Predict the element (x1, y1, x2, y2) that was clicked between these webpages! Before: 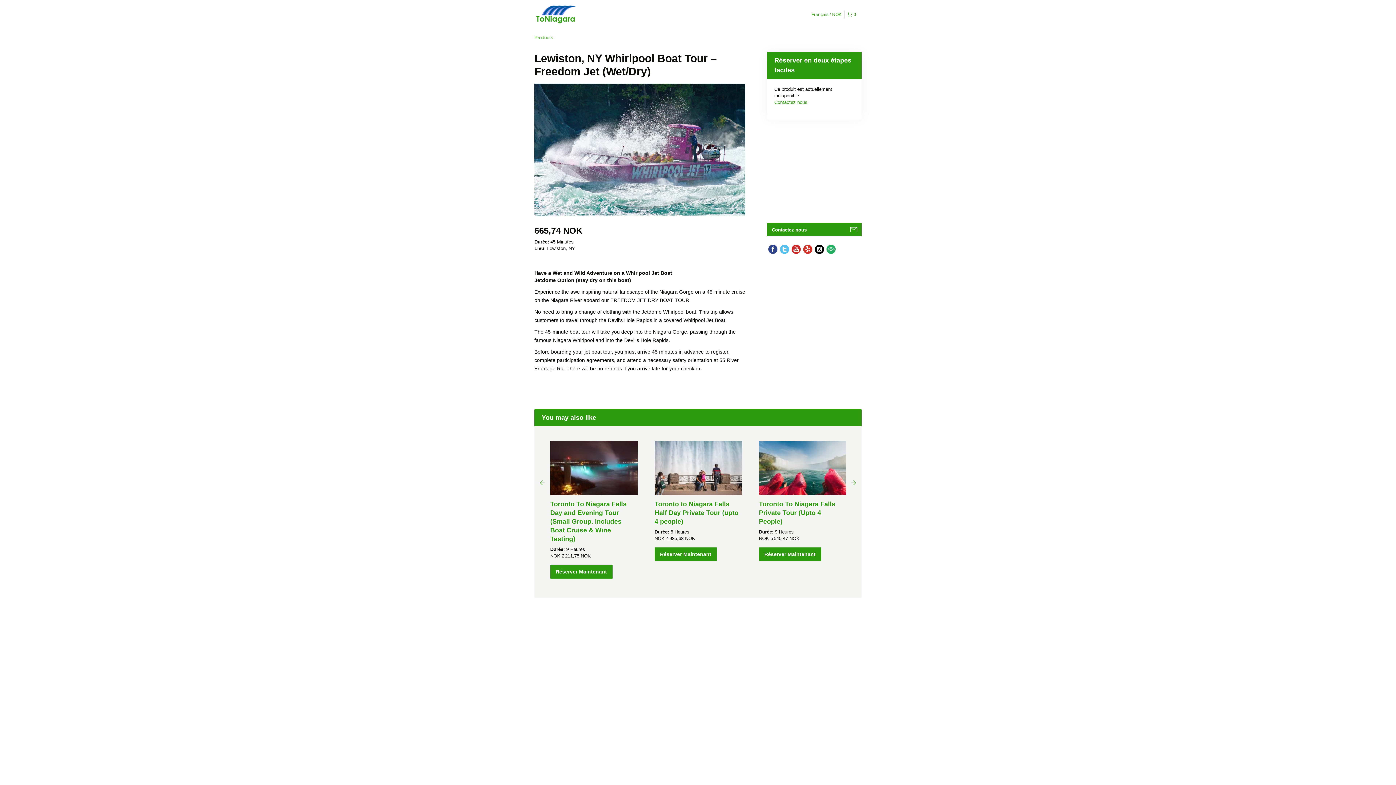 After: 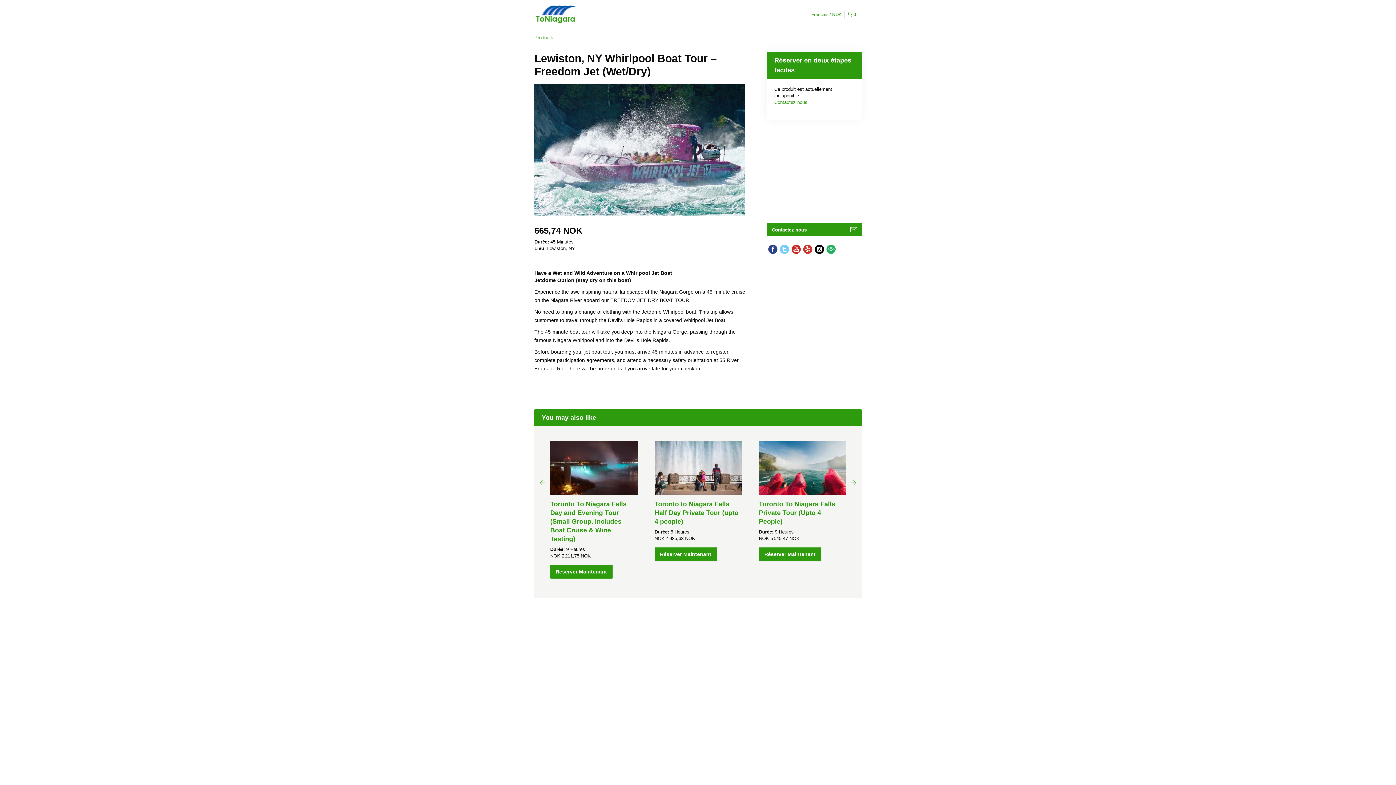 Action: bbox: (778, 243, 790, 255)